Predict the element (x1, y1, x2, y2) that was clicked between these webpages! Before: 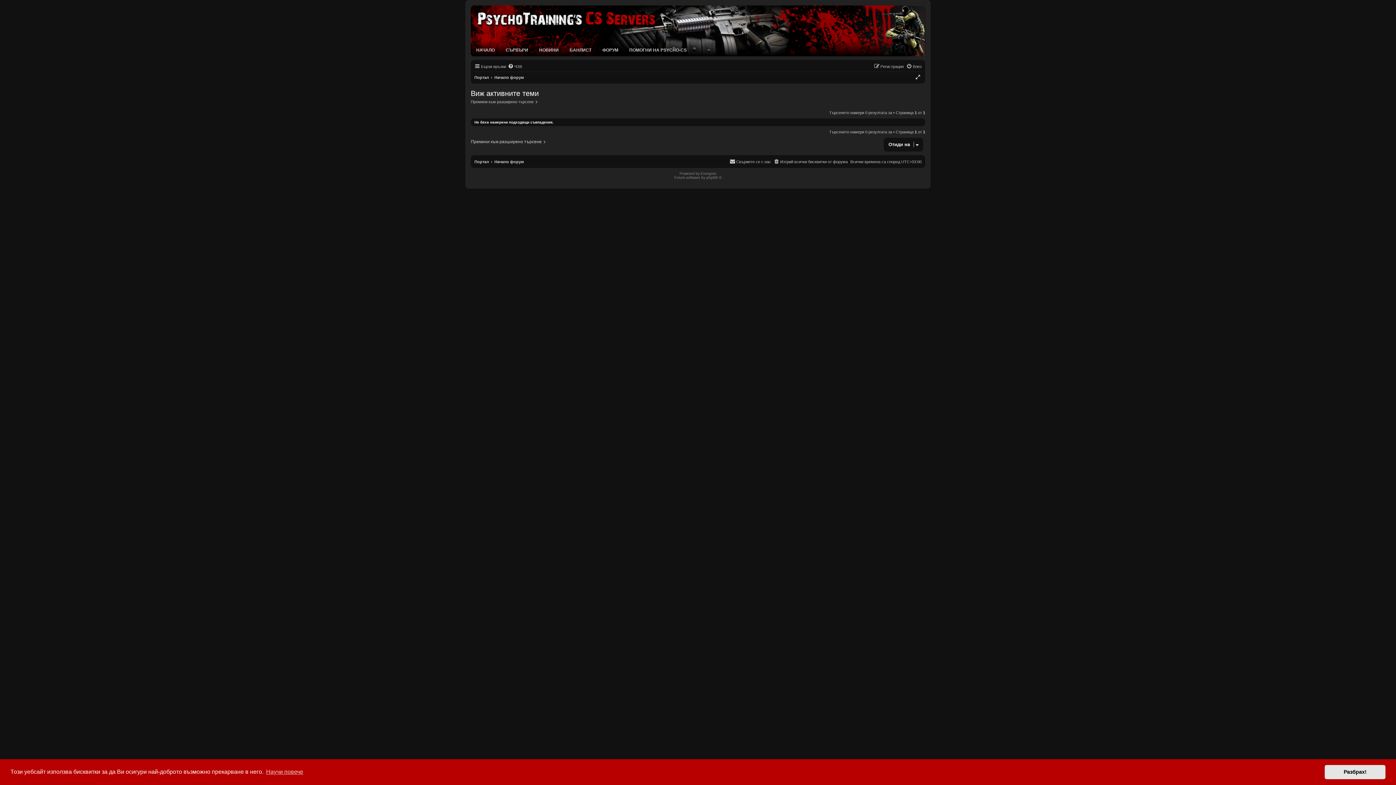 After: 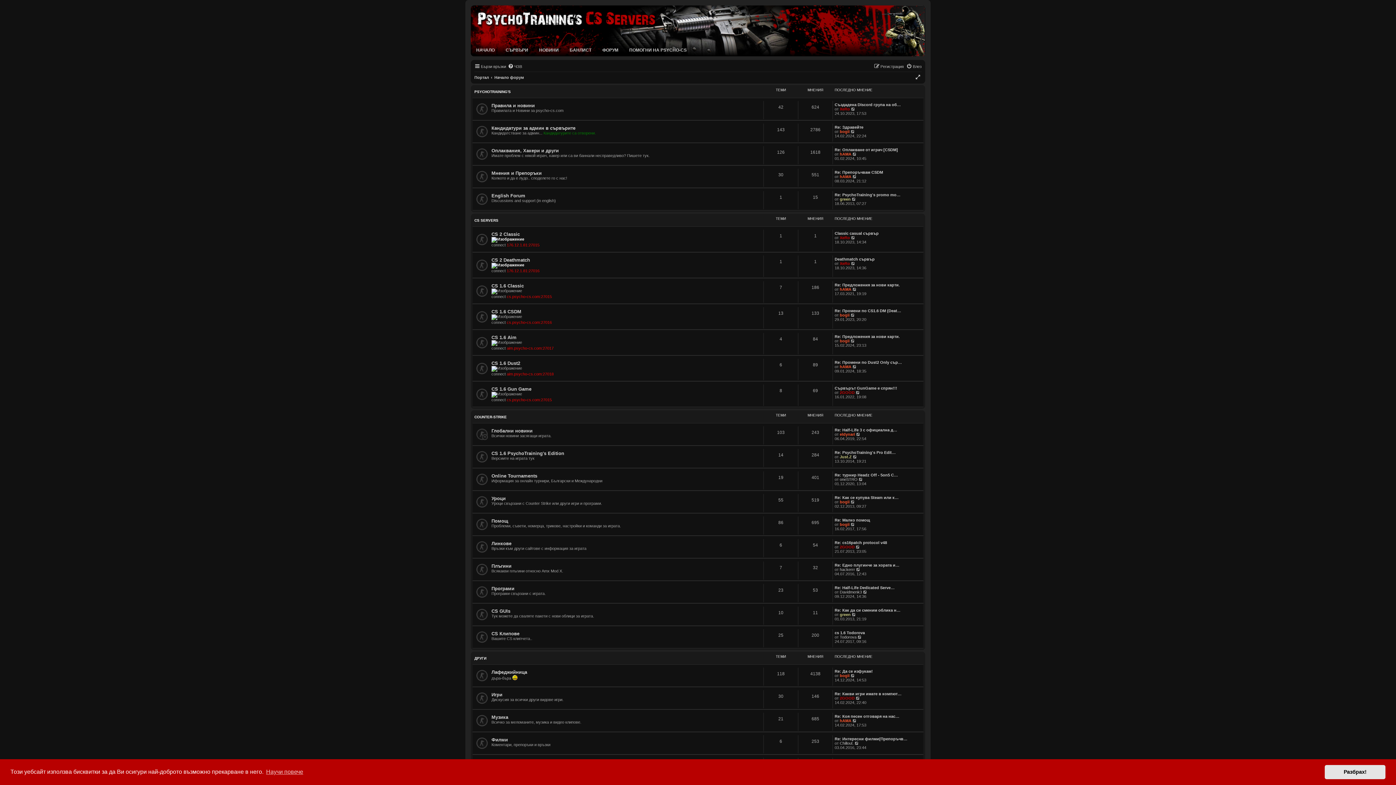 Action: bbox: (494, 73, 524, 81) label: Начало форум